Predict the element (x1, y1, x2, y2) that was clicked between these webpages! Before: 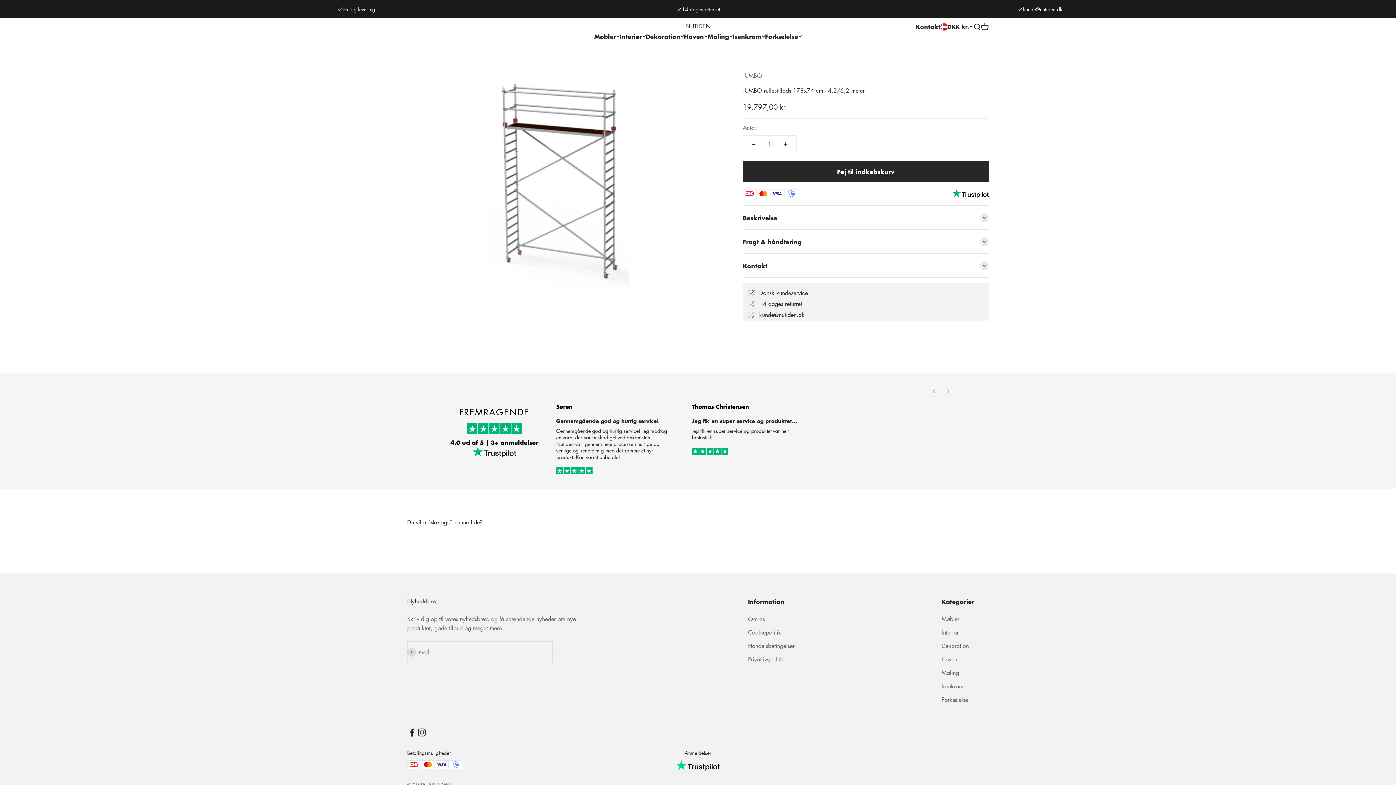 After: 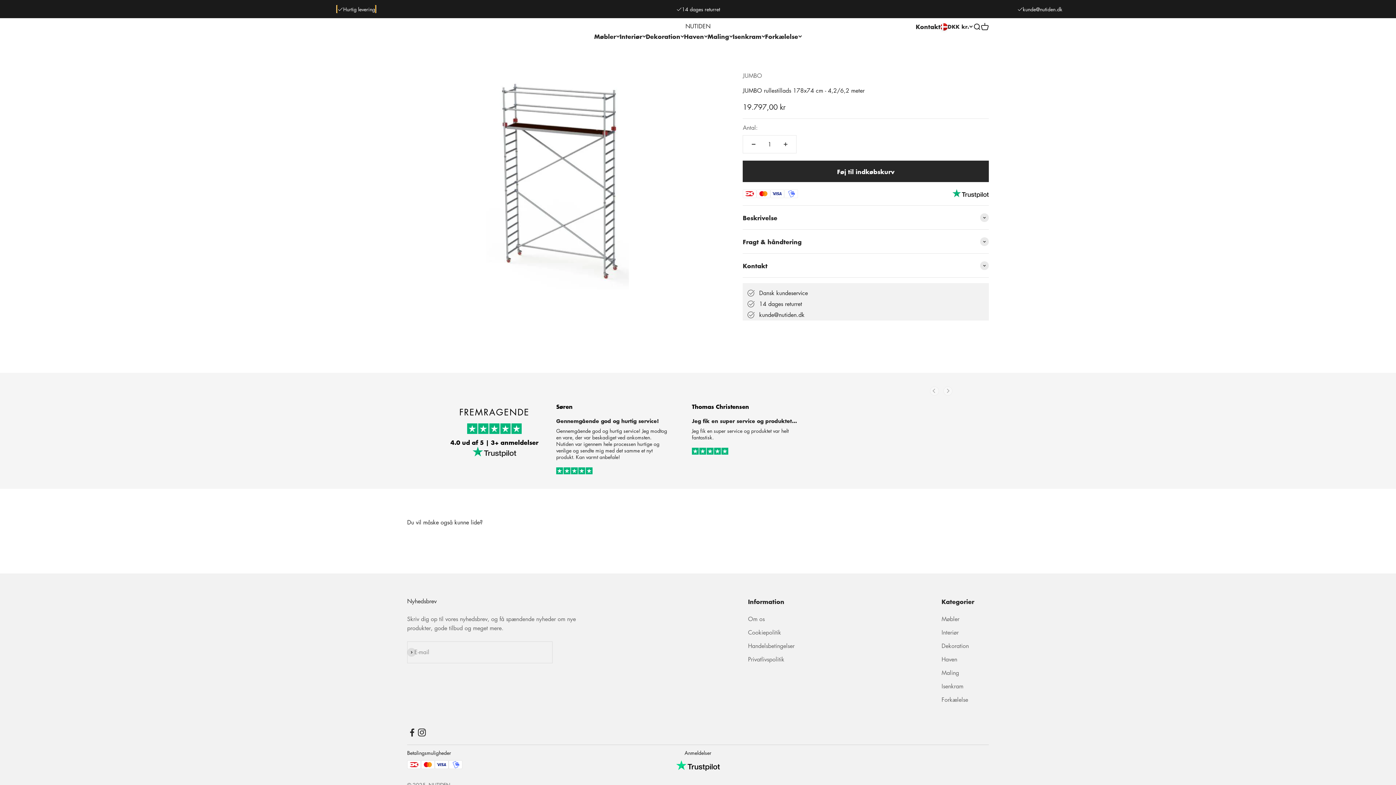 Action: label: Hurtig levering bbox: (337, 5, 375, 13)